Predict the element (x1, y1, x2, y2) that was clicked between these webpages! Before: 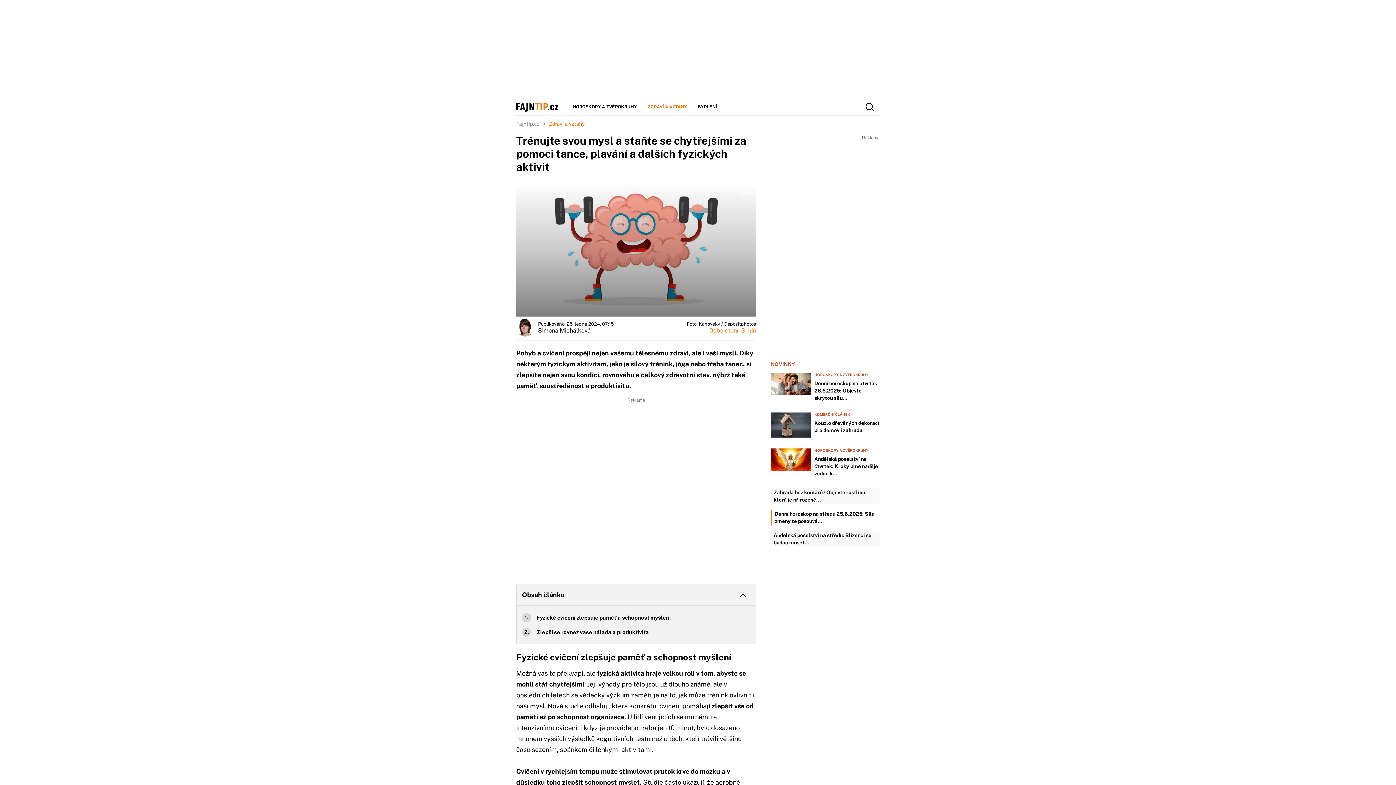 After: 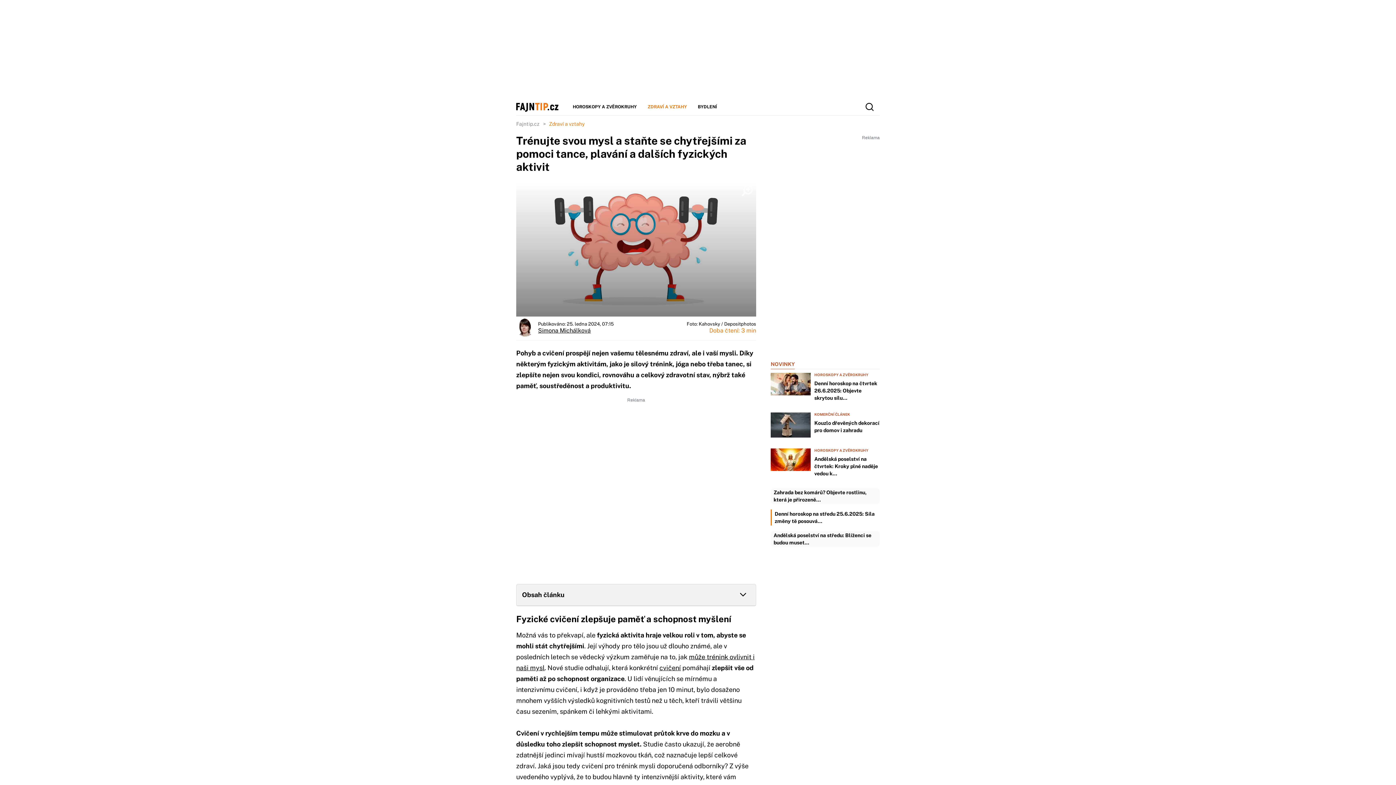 Action: bbox: (516, 584, 756, 606) label: Obsah článku